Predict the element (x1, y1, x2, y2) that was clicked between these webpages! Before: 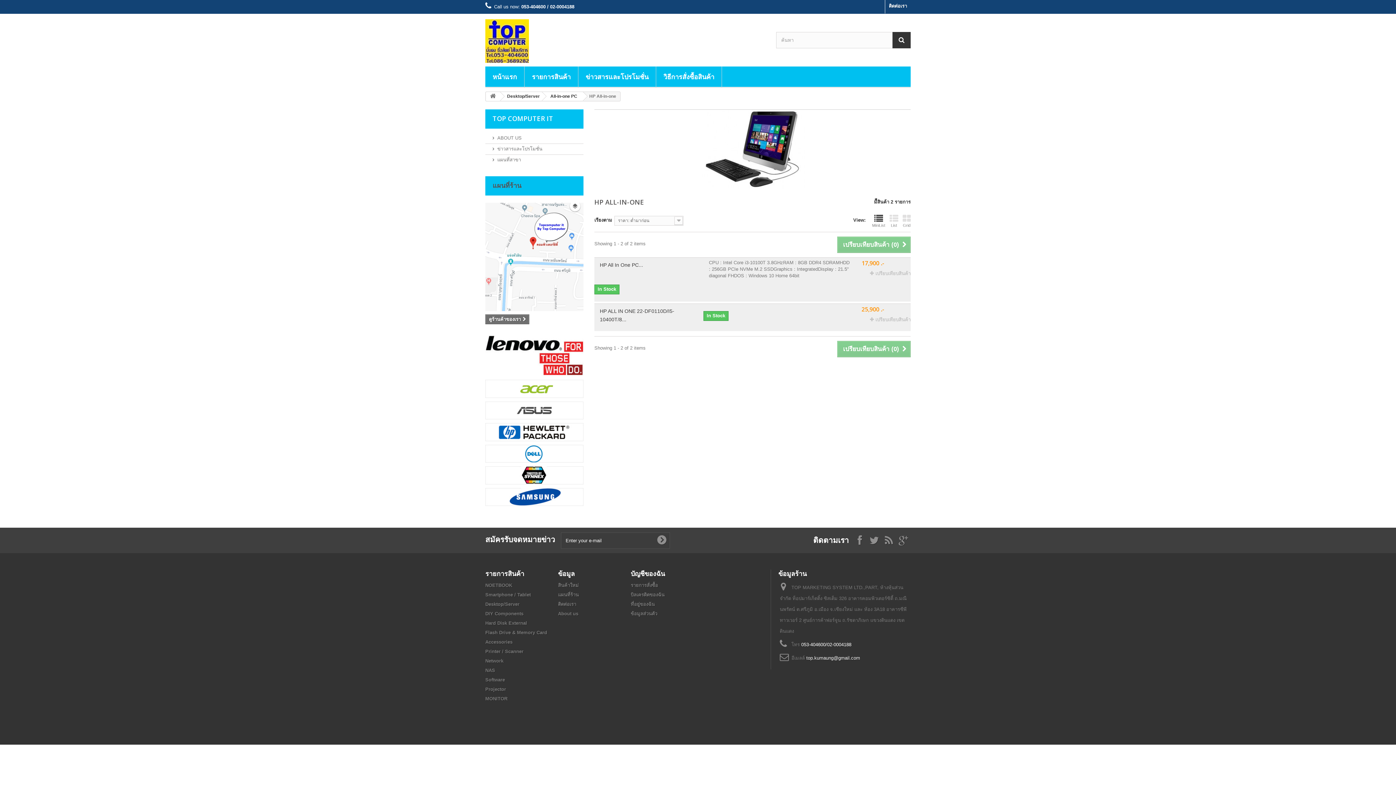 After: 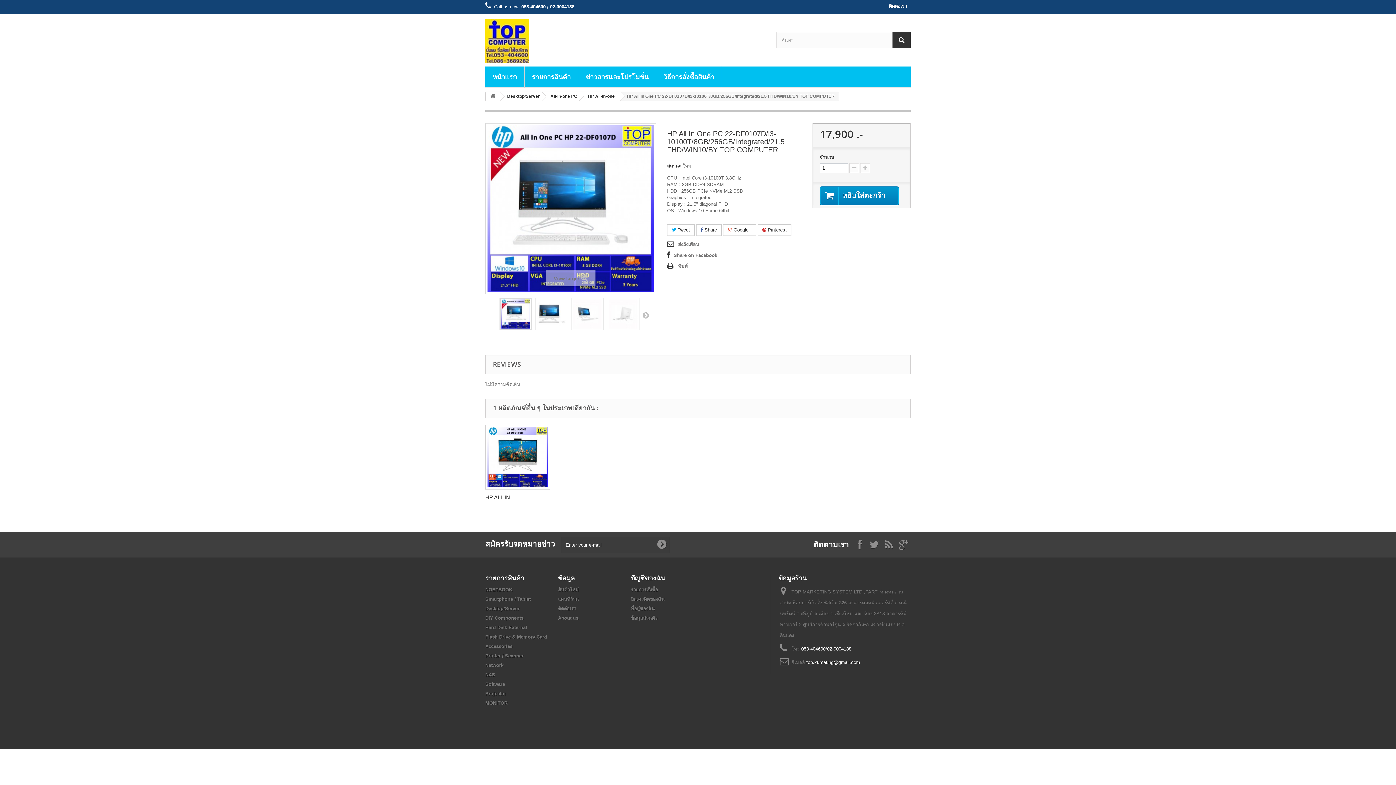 Action: bbox: (600, 261, 698, 269) label: HP All In One PC...